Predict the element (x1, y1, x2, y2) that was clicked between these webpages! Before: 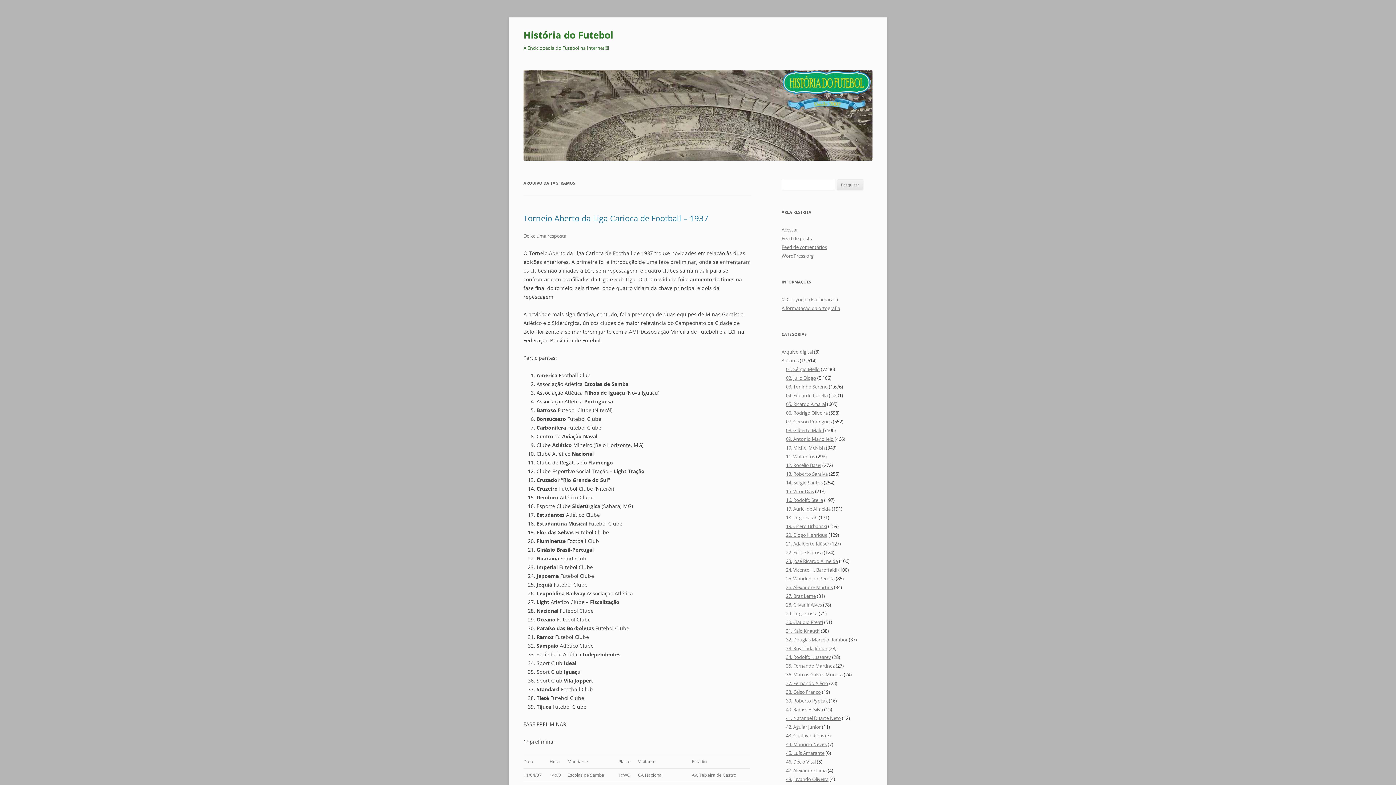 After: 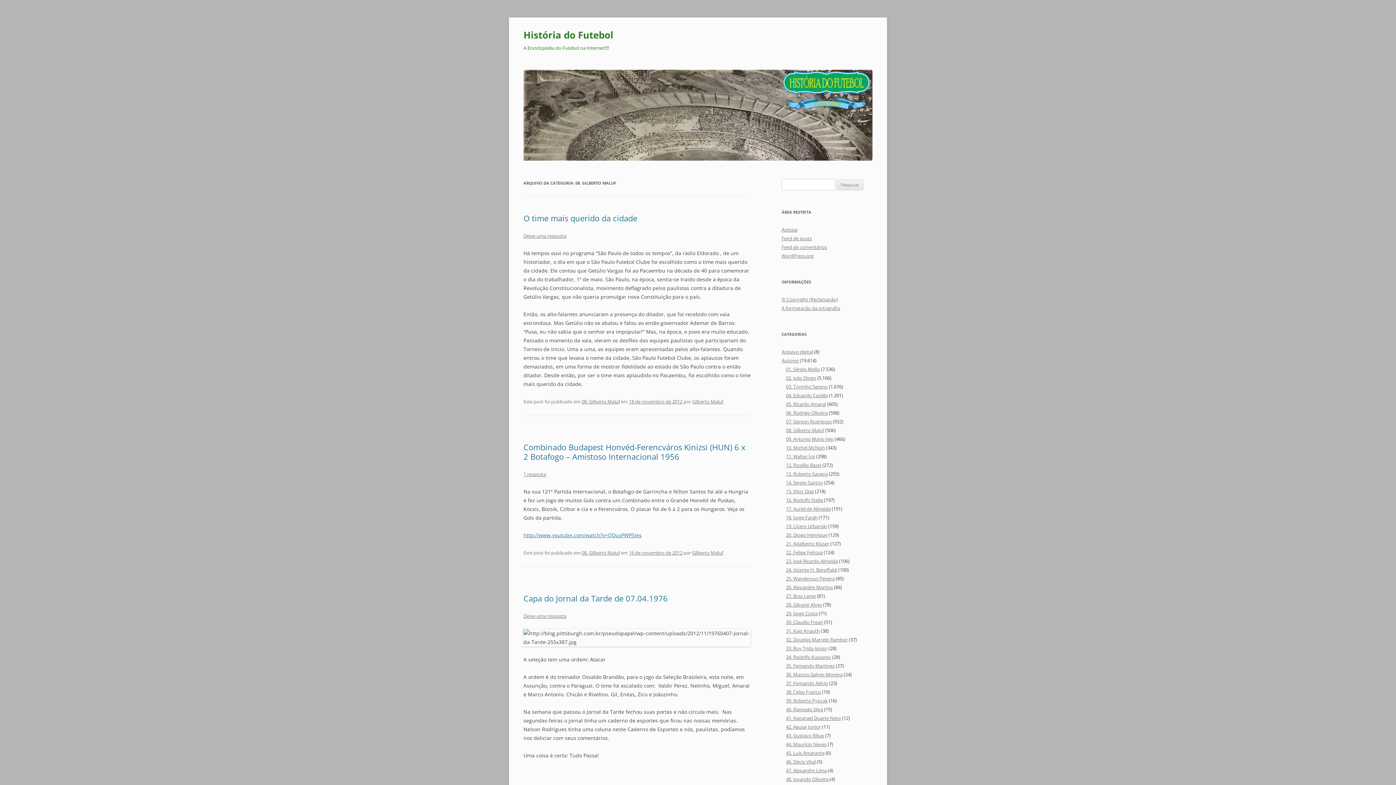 Action: bbox: (786, 427, 824, 433) label: 08. Gilberto Maluf